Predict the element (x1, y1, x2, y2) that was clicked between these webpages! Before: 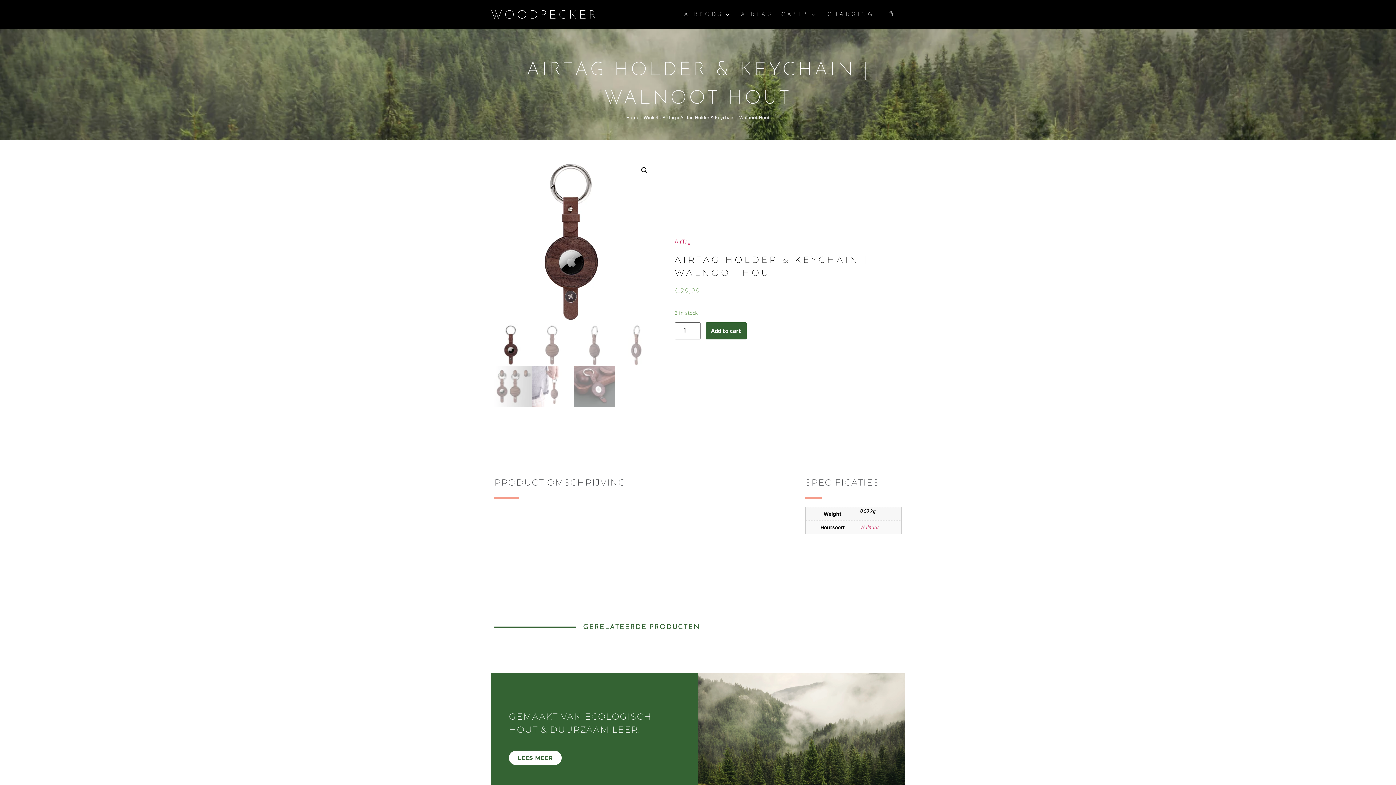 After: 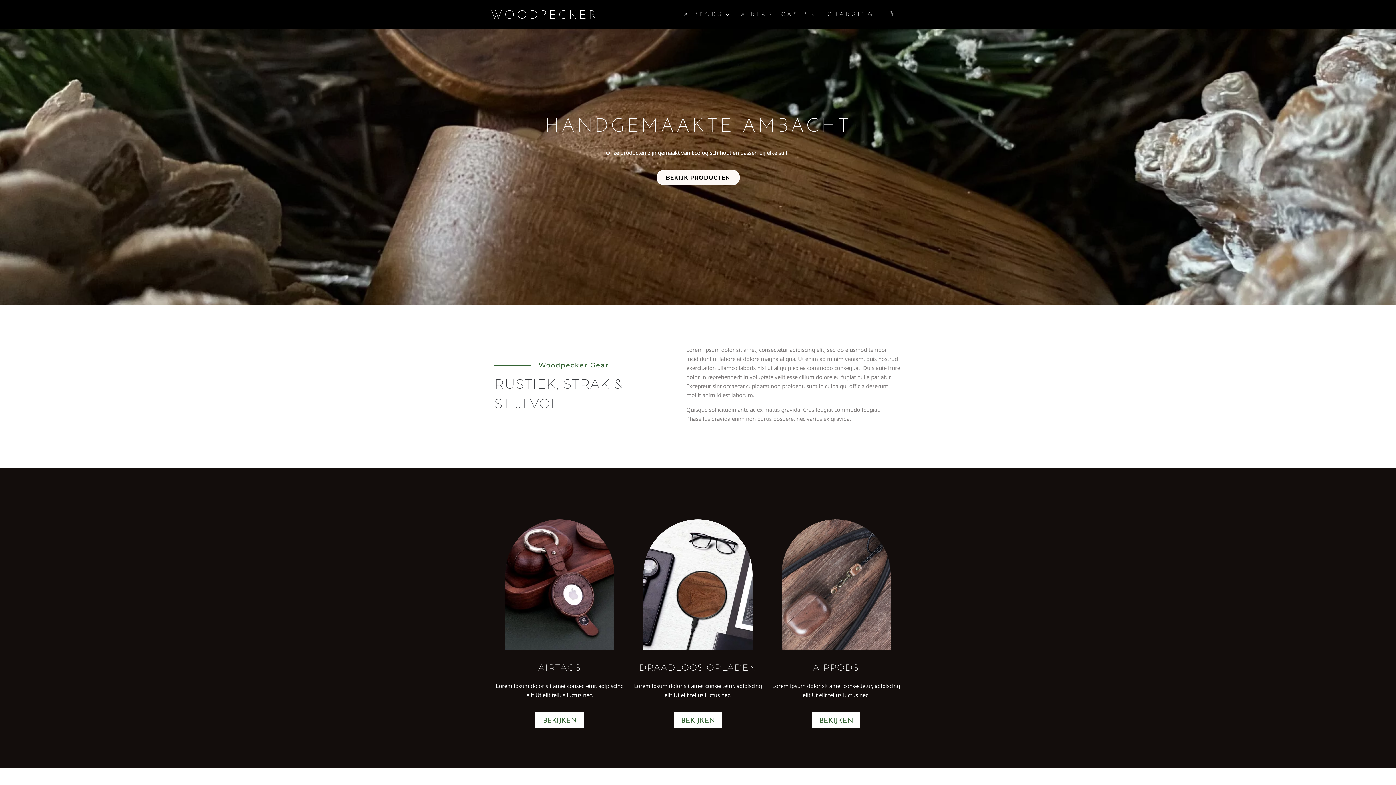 Action: bbox: (626, 114, 639, 120) label: Home